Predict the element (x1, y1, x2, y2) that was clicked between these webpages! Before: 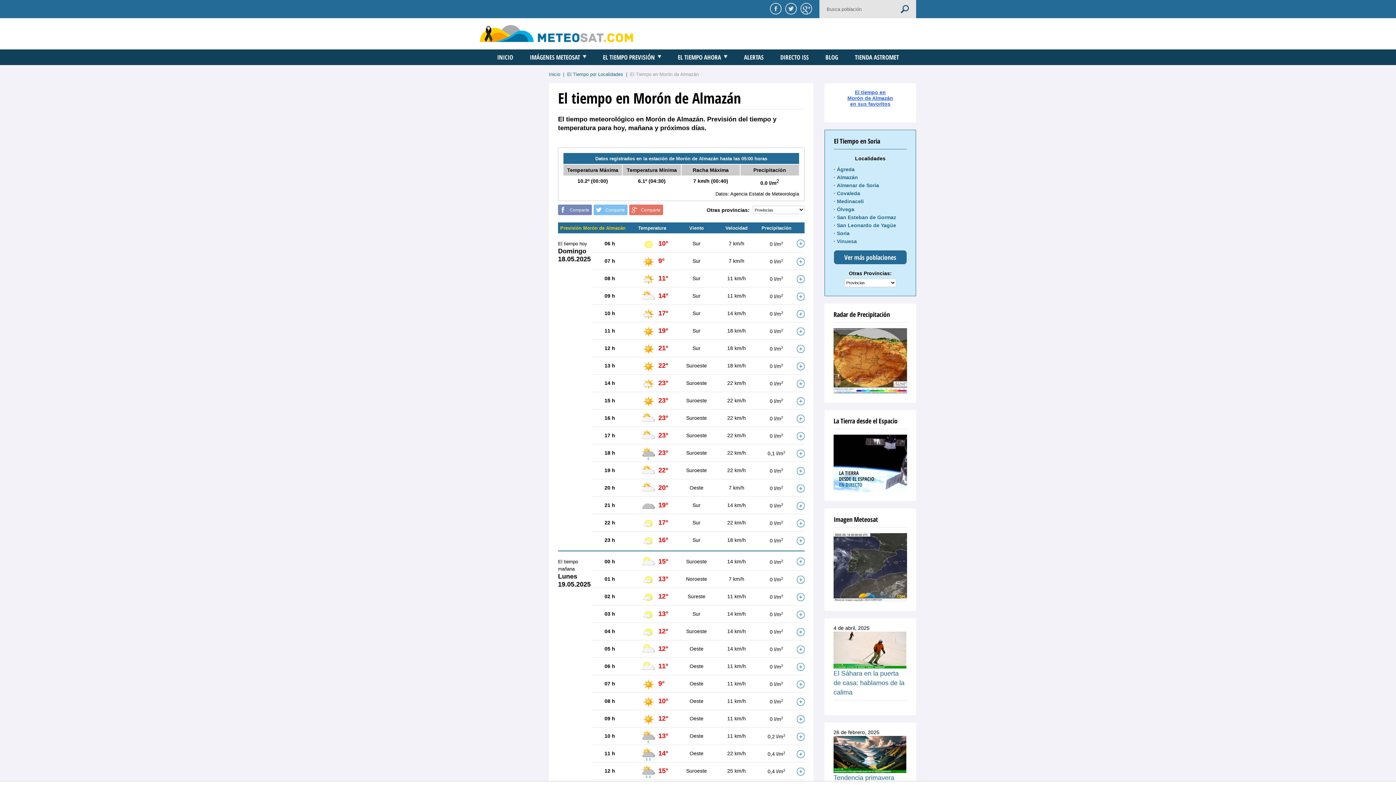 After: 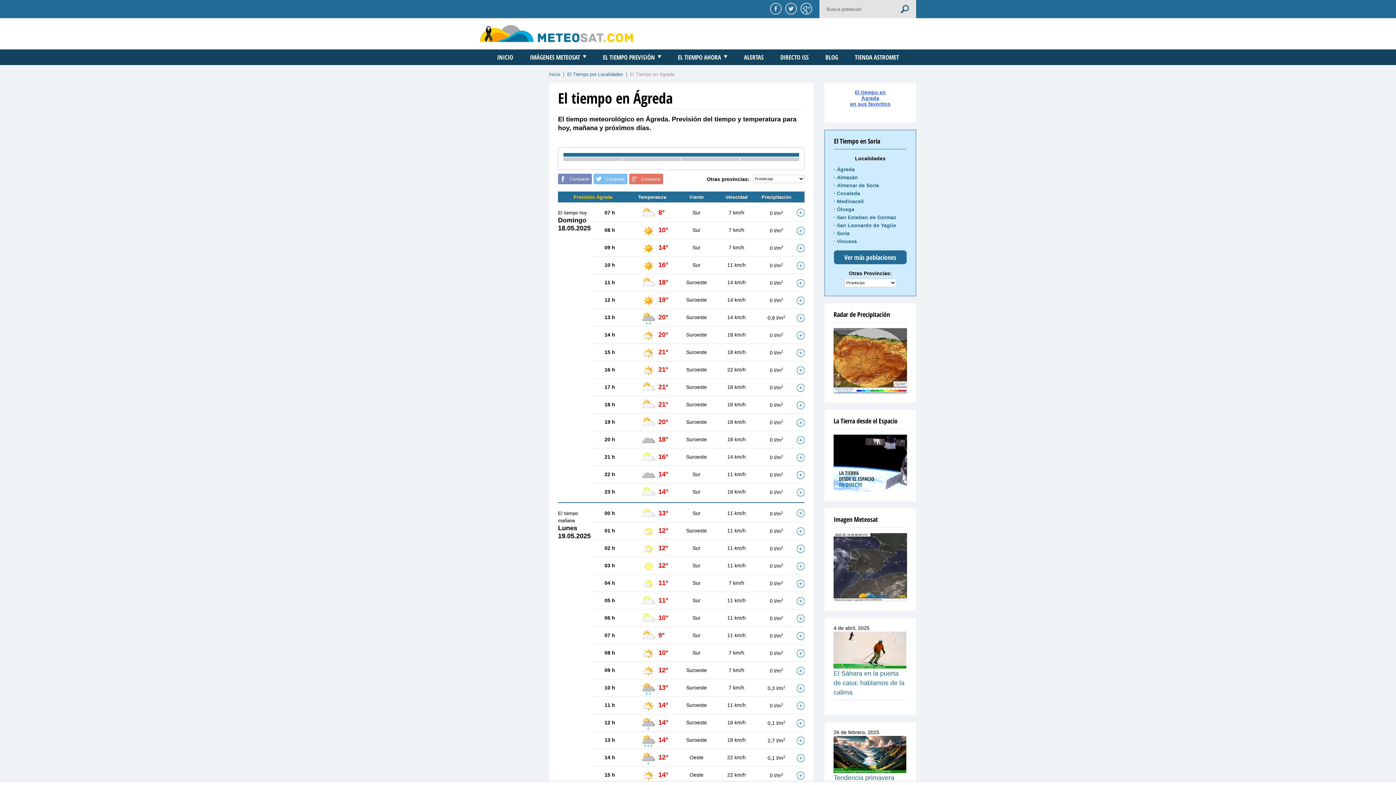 Action: label: Ágreda bbox: (837, 166, 854, 172)